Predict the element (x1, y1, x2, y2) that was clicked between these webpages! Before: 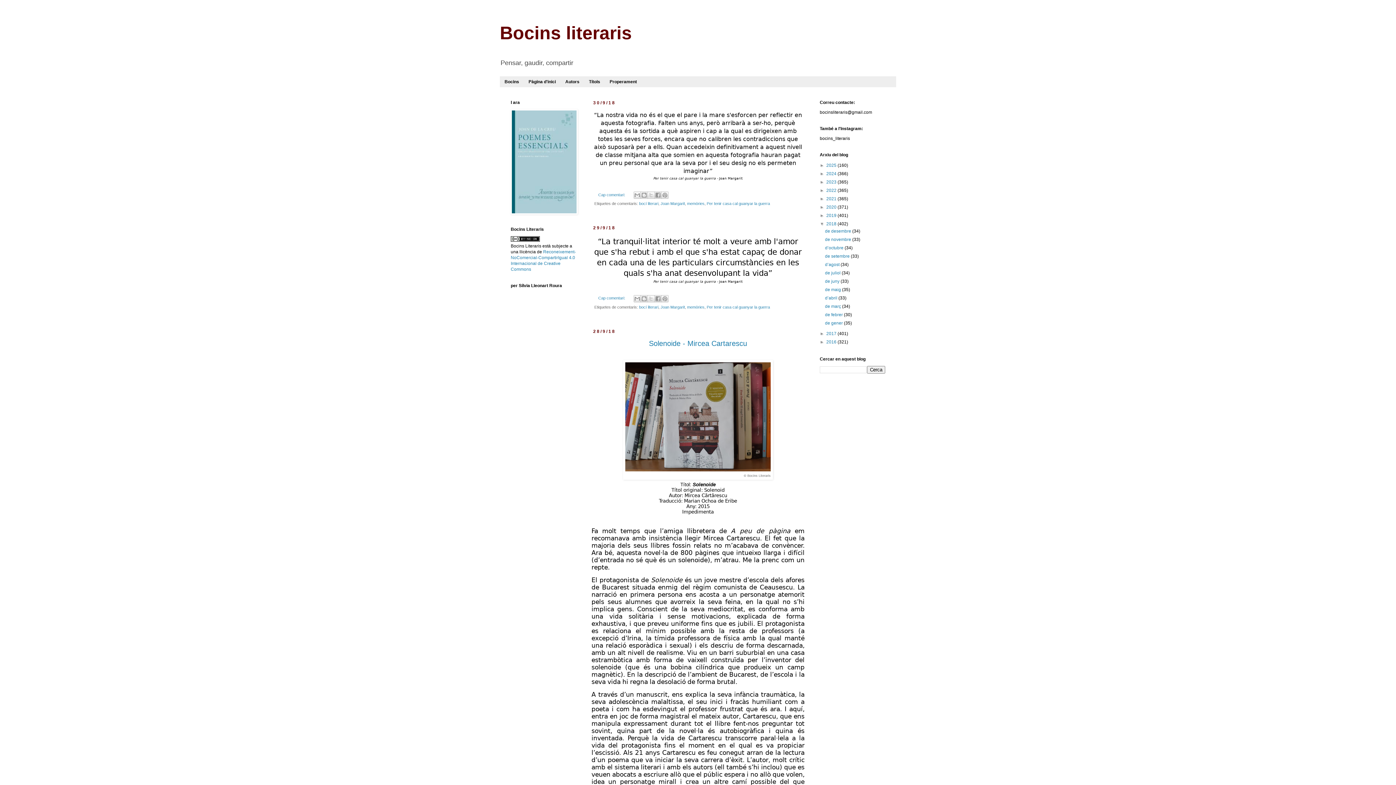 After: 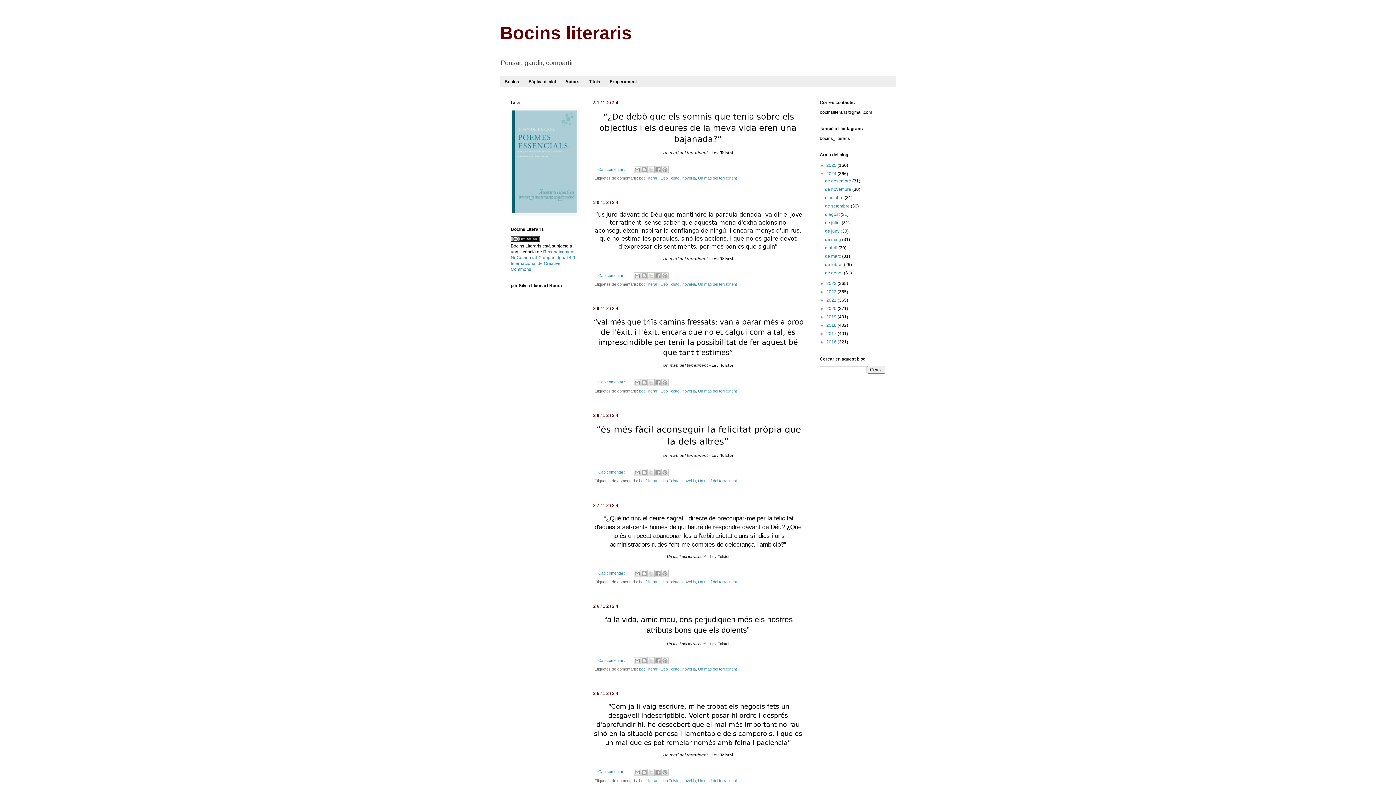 Action: label: 2024  bbox: (826, 171, 837, 176)